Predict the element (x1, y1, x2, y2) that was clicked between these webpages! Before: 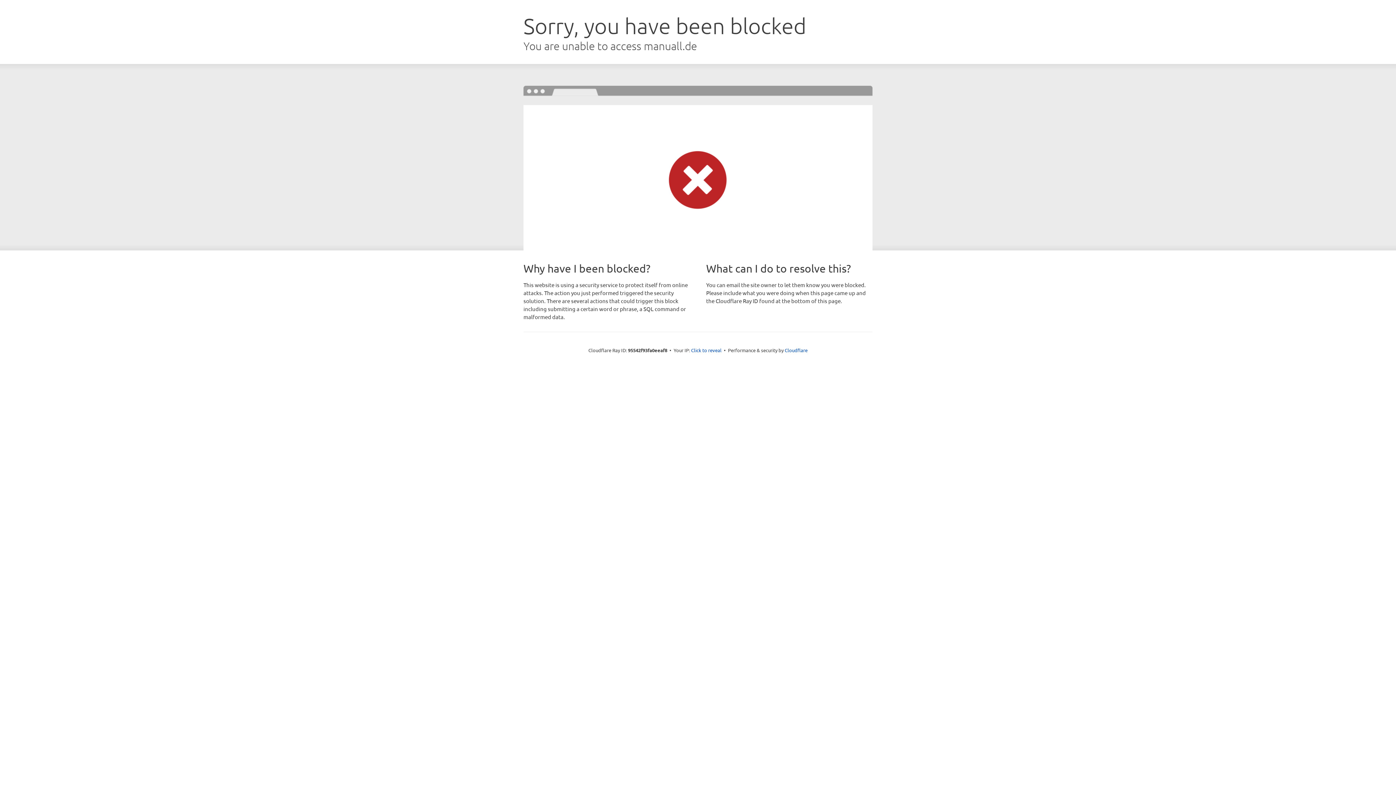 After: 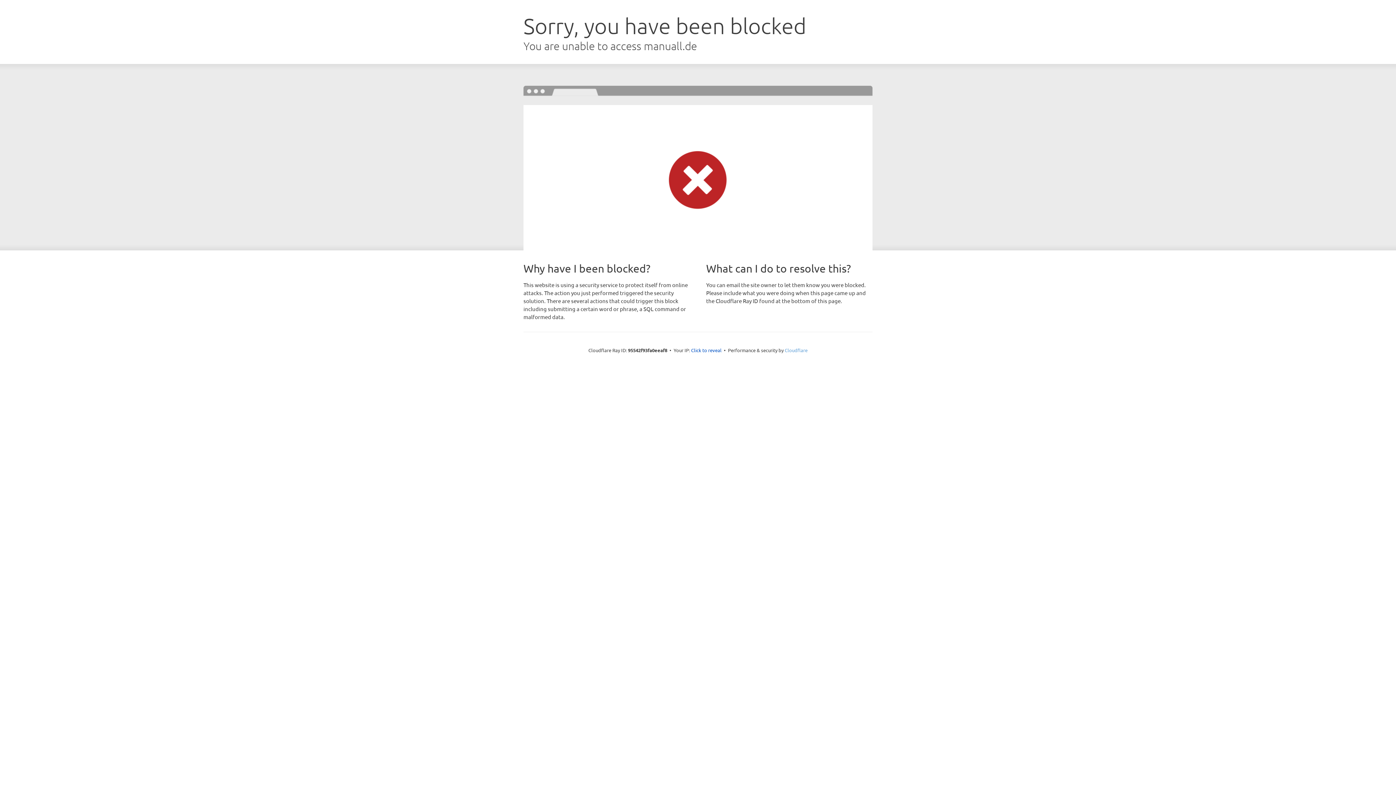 Action: bbox: (784, 347, 807, 353) label: Cloudflare